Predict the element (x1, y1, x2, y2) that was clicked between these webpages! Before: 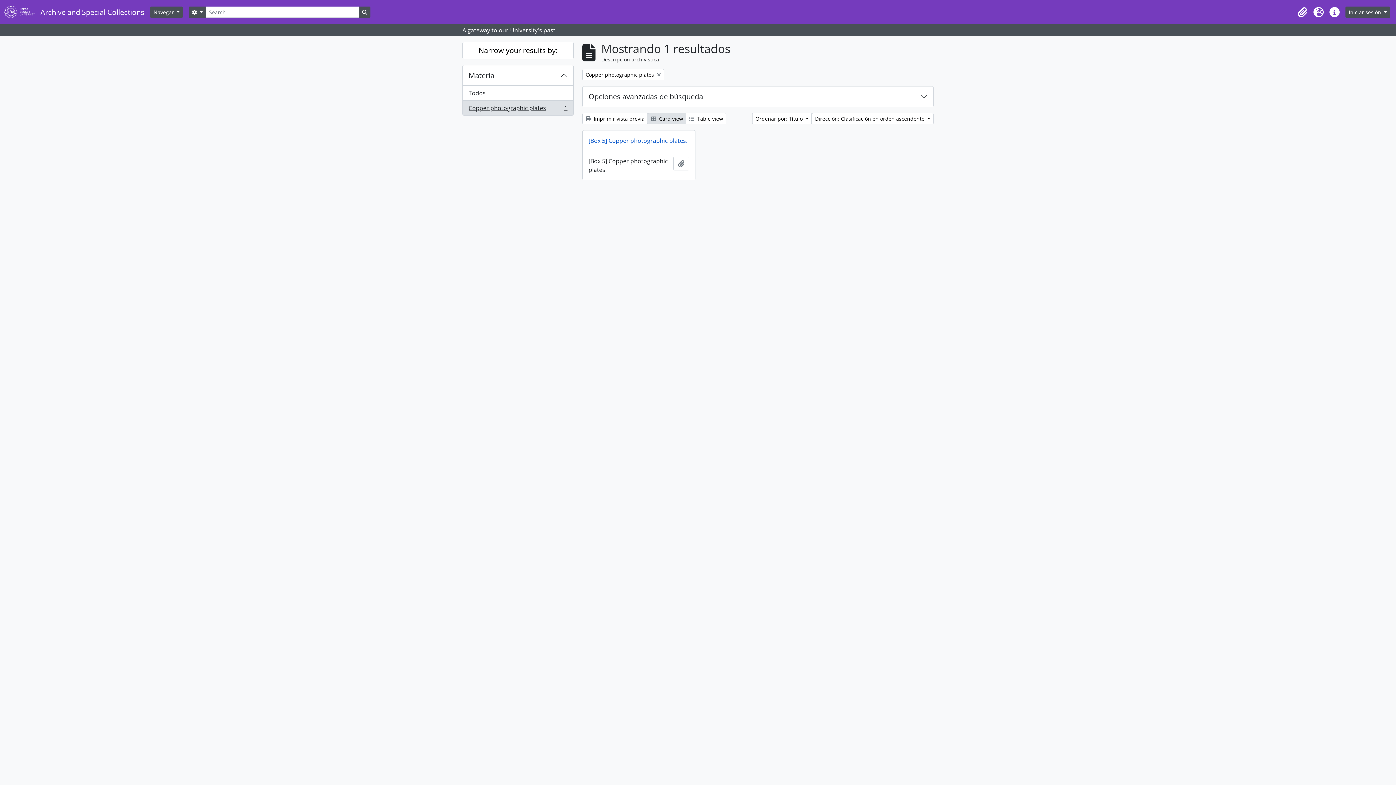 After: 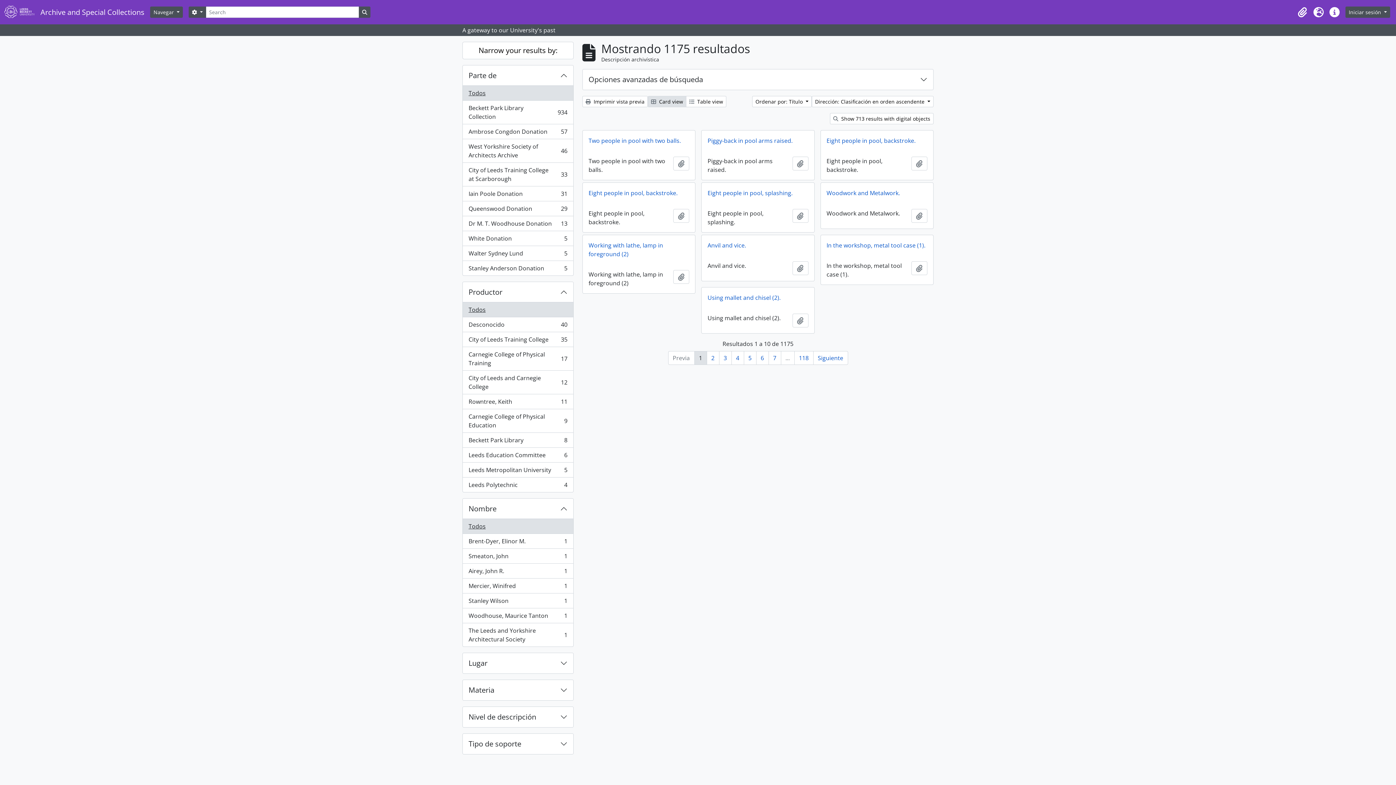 Action: bbox: (462, 85, 573, 100) label: Todos